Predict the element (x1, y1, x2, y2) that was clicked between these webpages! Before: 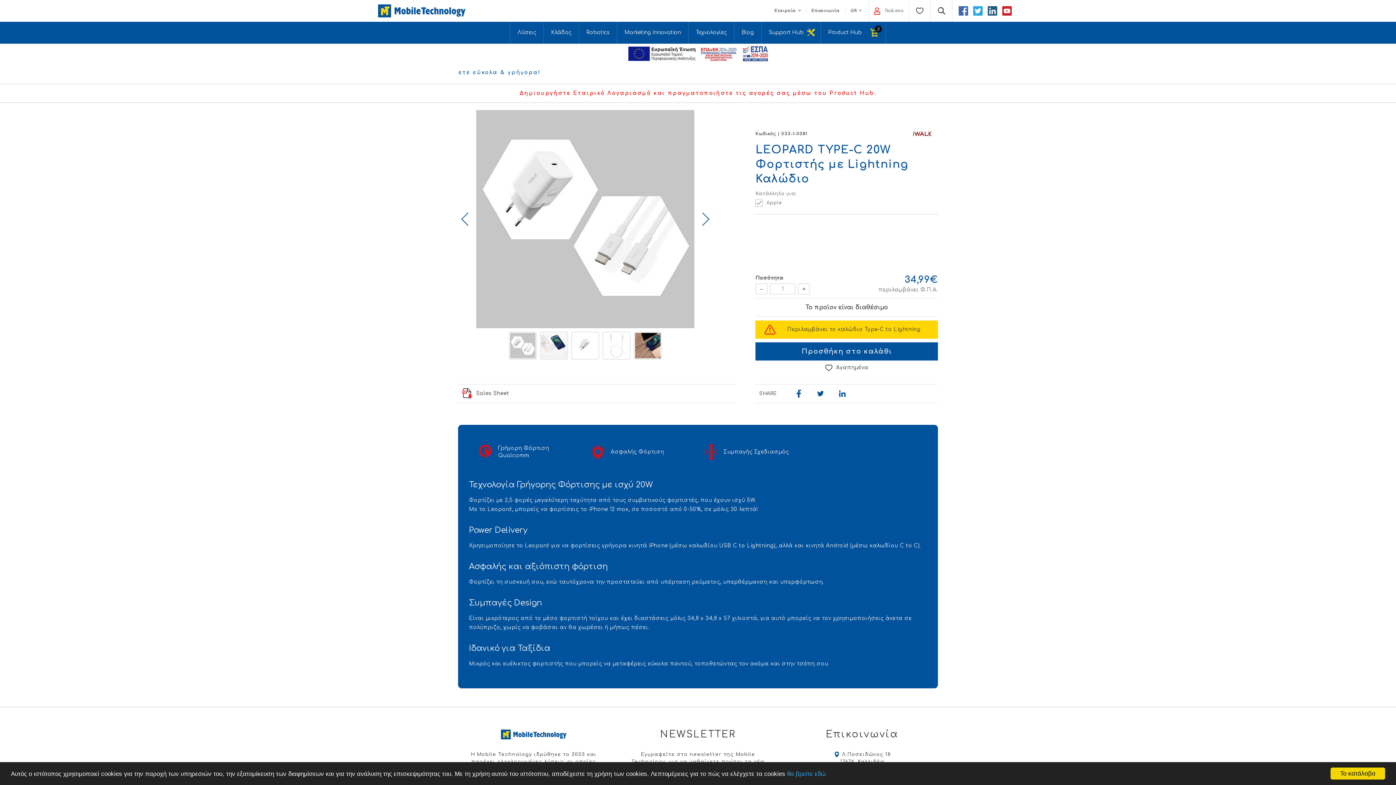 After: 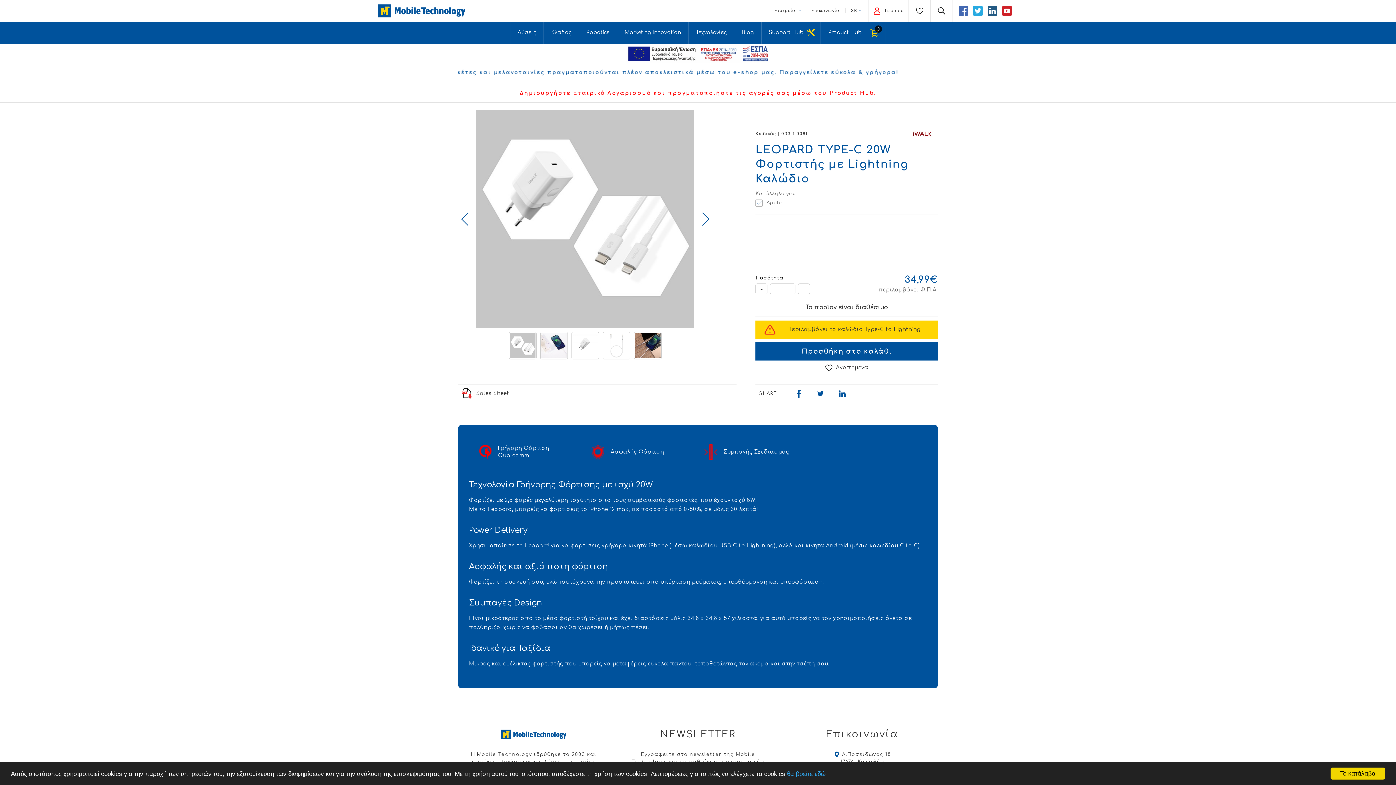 Action: label: Sales Sheet bbox: (461, 388, 732, 399)